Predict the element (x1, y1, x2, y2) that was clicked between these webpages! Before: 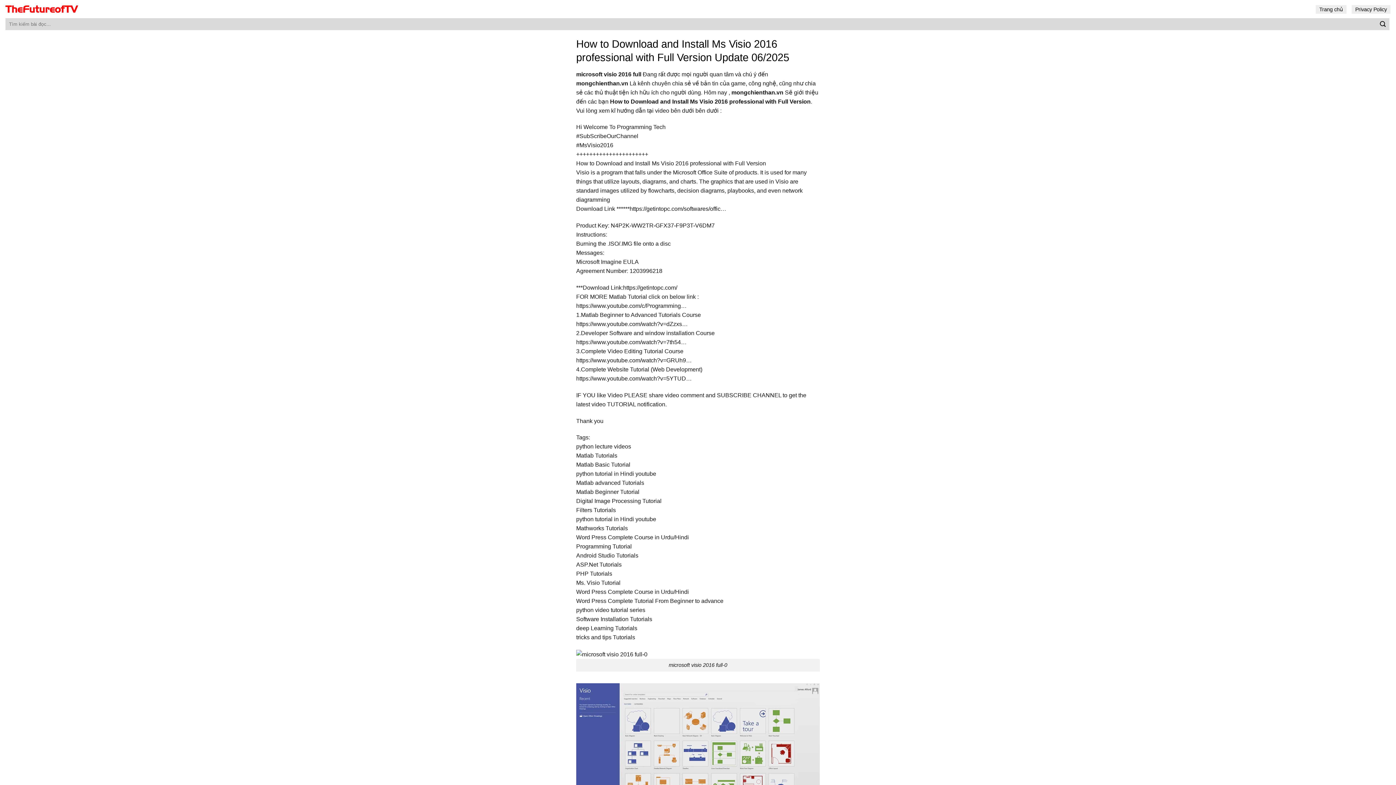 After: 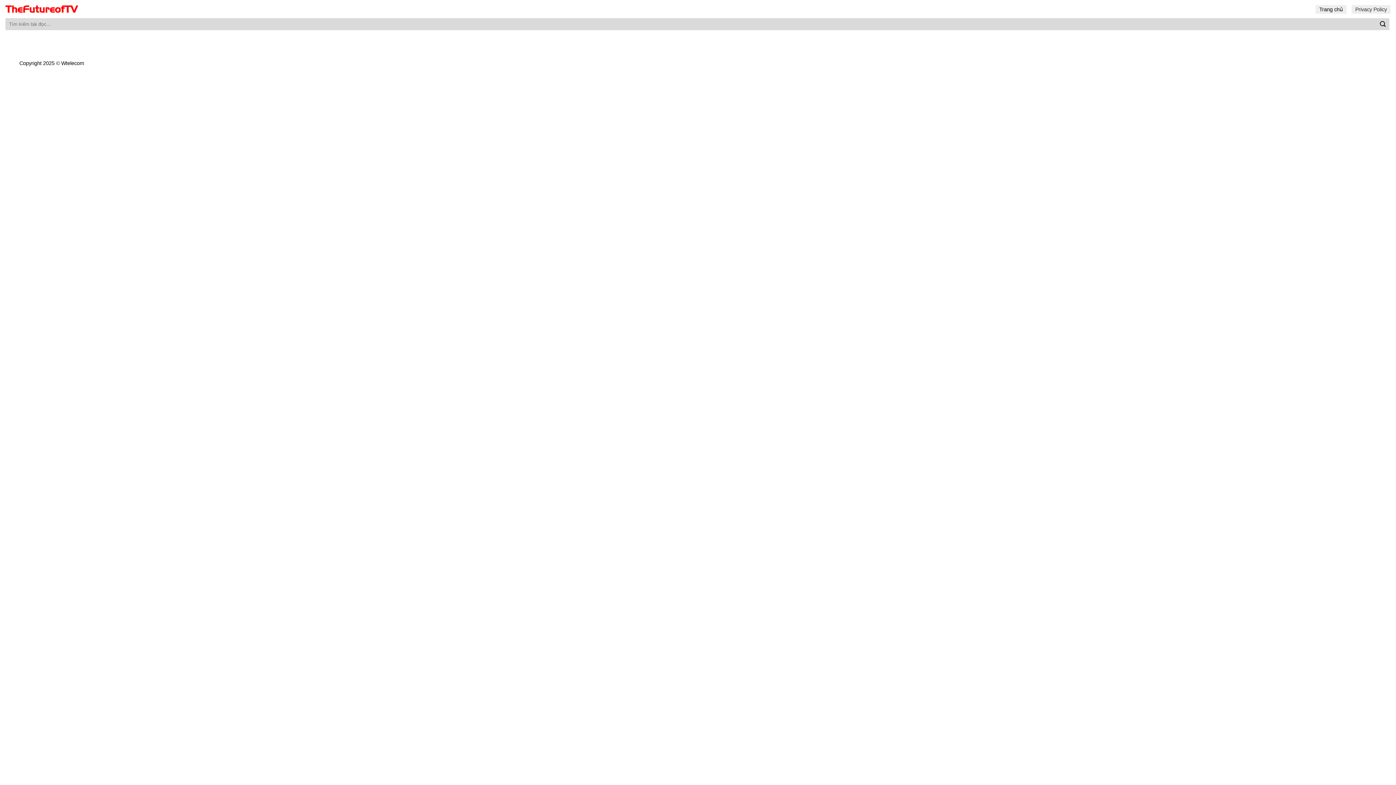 Action: label: Privacy Policy bbox: (1352, 4, 1390, 13)